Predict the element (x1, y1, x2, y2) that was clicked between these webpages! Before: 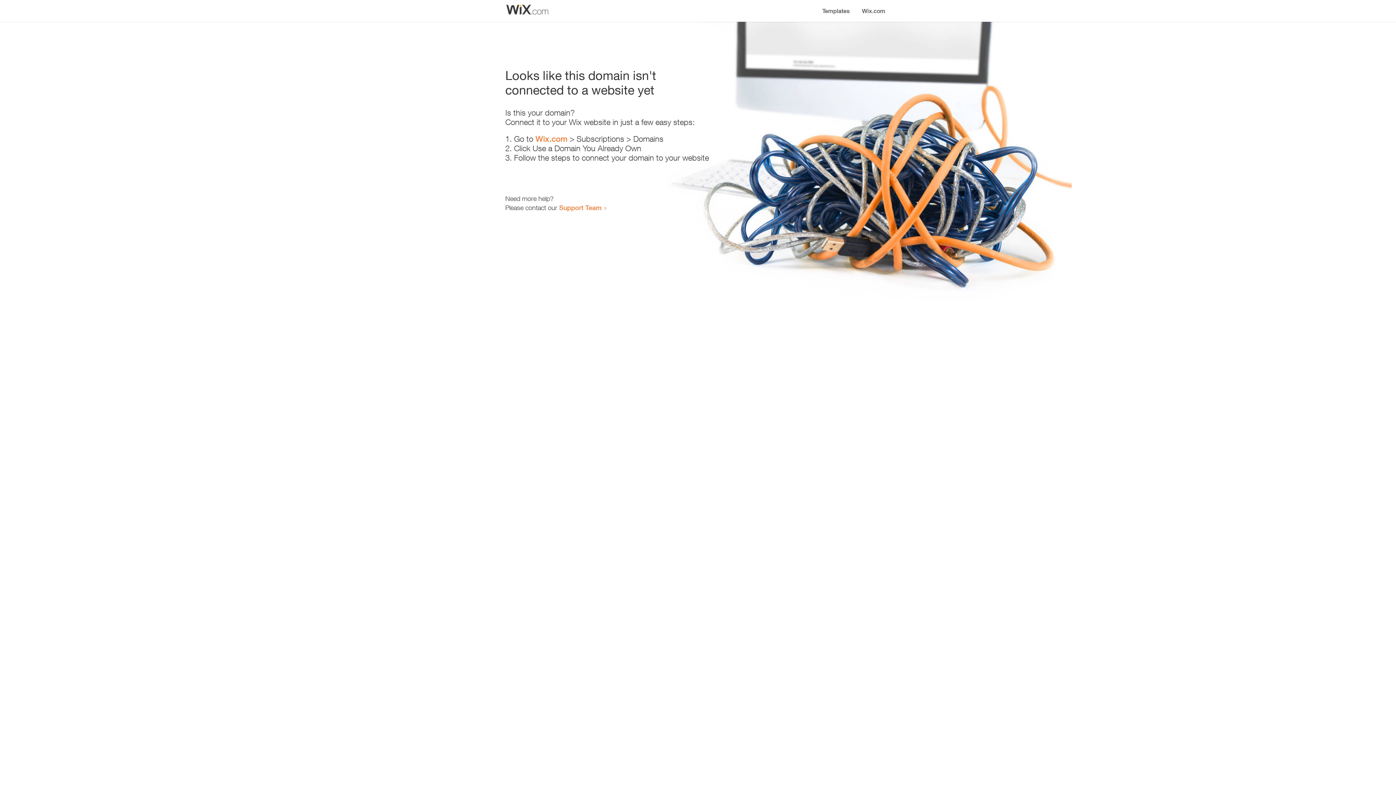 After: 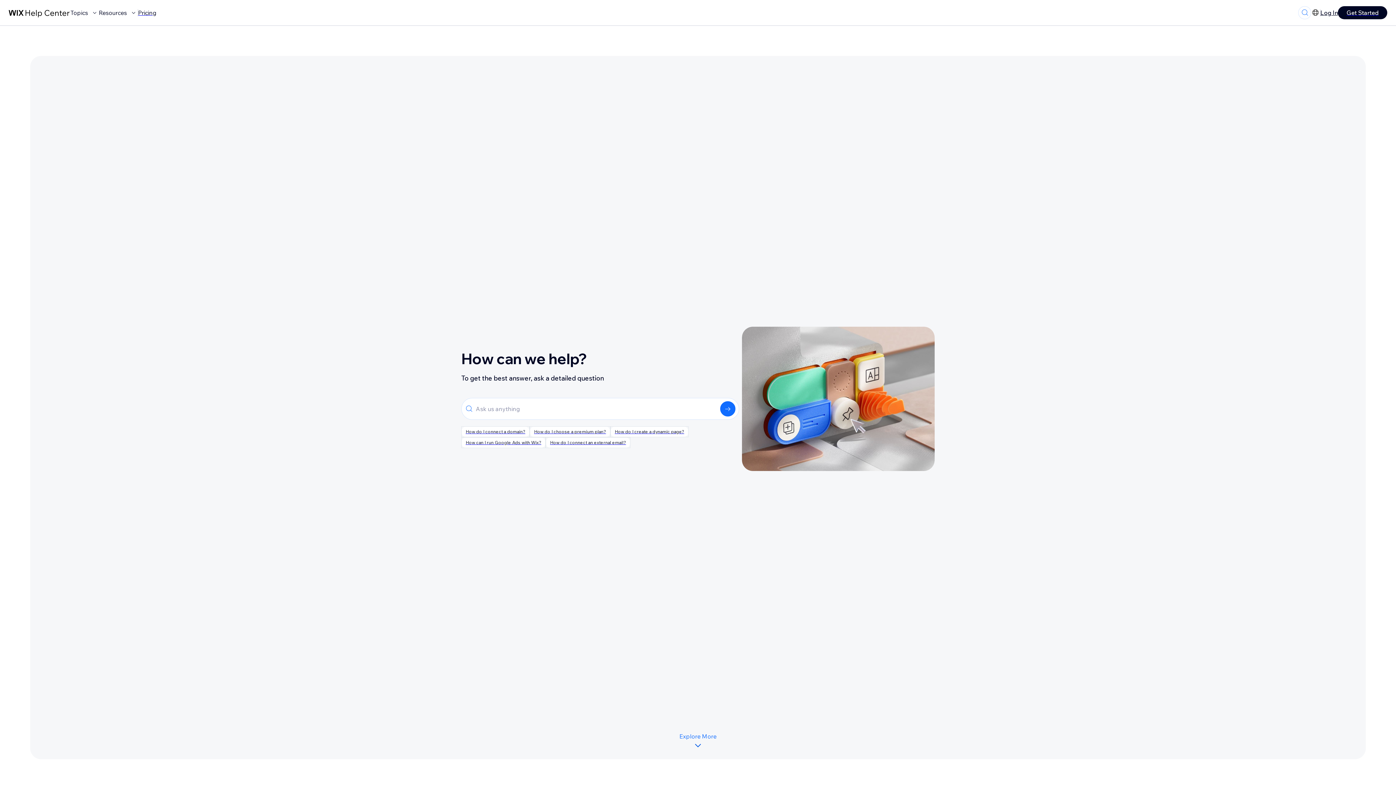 Action: label: Support Team bbox: (559, 203, 601, 211)